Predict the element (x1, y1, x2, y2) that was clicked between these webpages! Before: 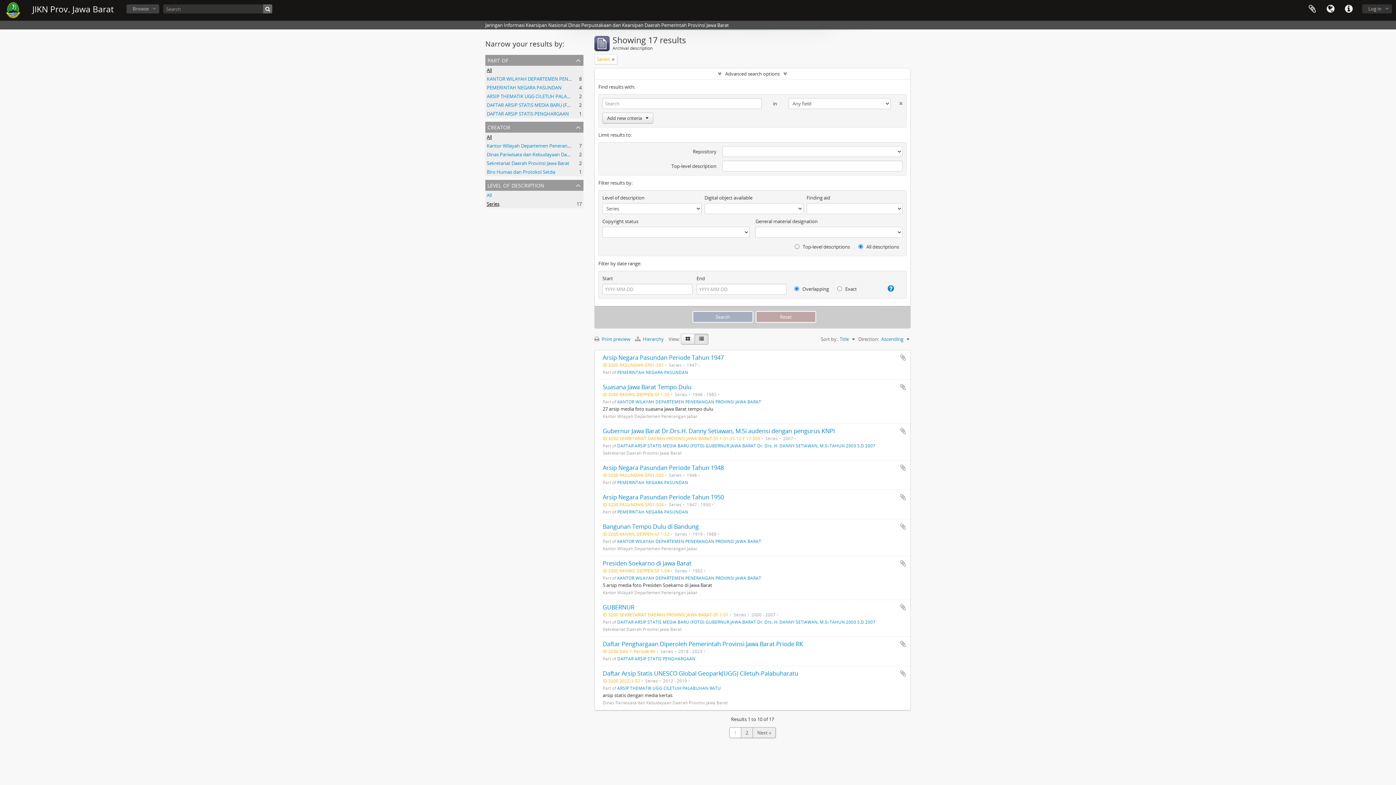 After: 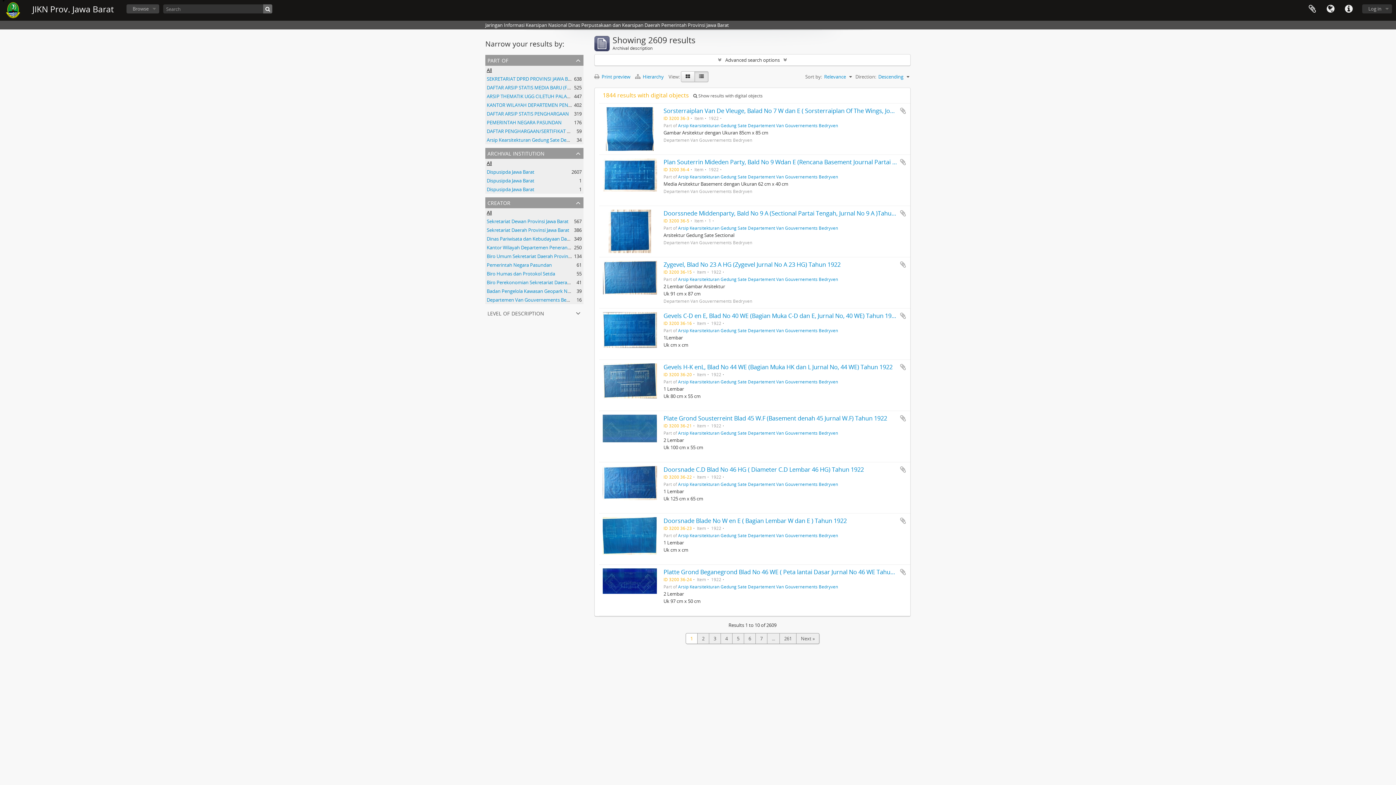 Action: bbox: (263, 4, 272, 13)